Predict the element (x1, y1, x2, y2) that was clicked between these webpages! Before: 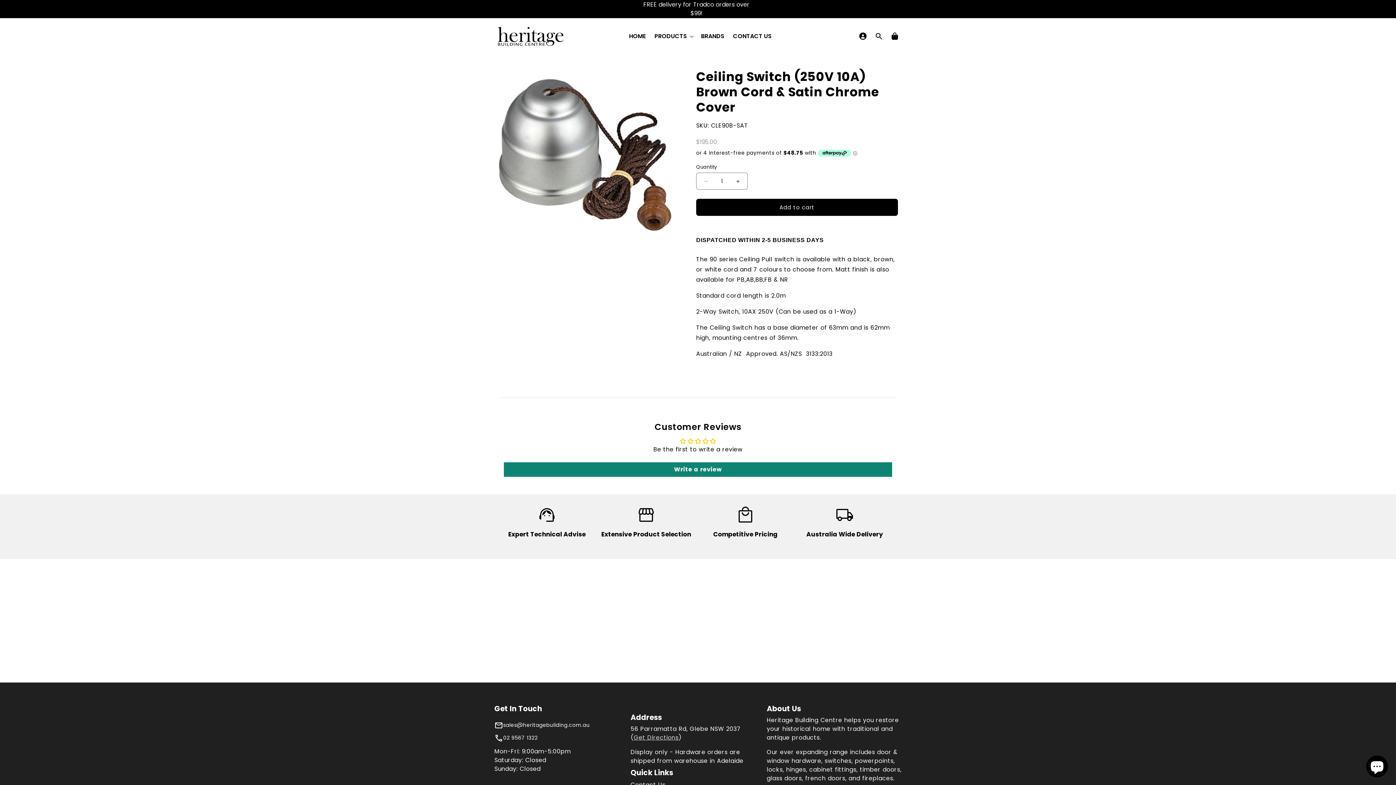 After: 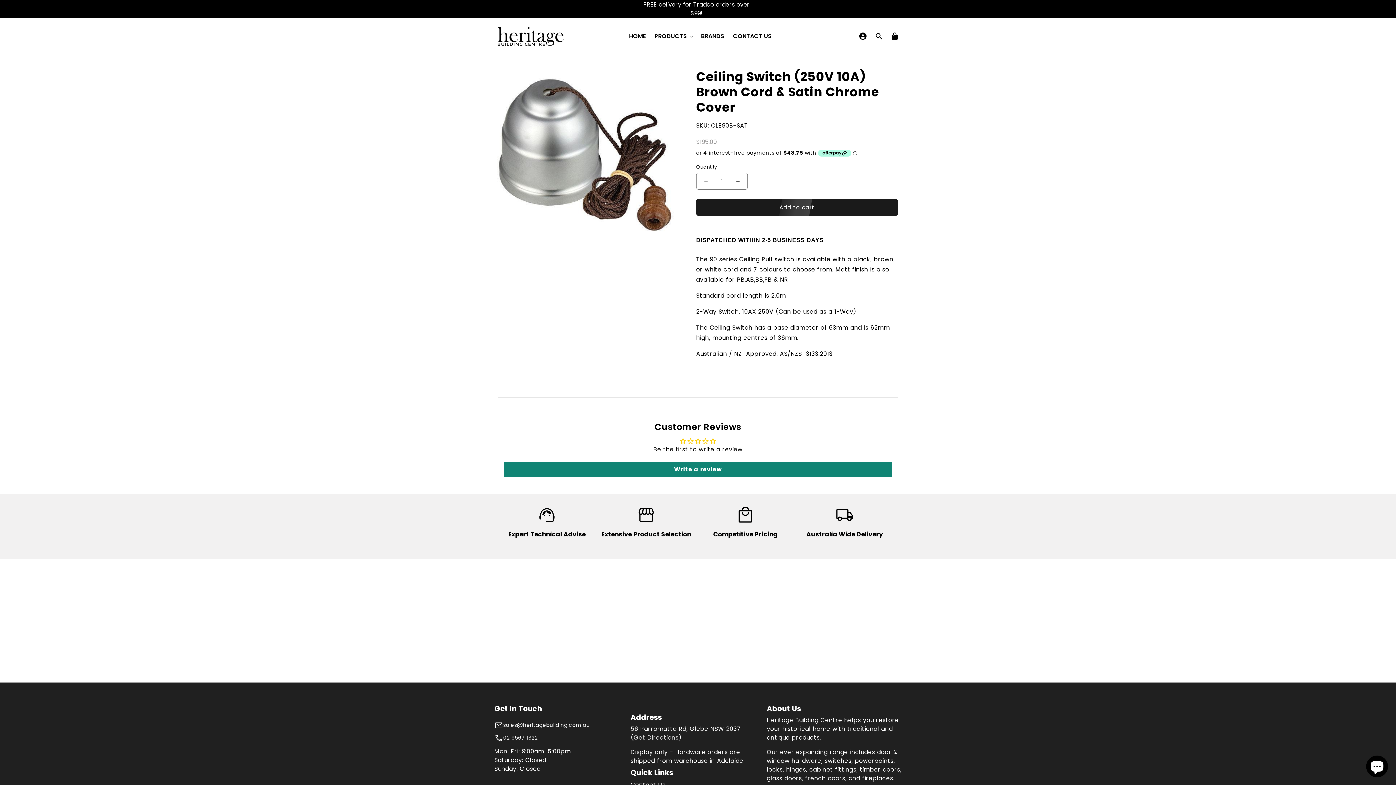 Action: bbox: (696, 199, 898, 216) label: Add to cart